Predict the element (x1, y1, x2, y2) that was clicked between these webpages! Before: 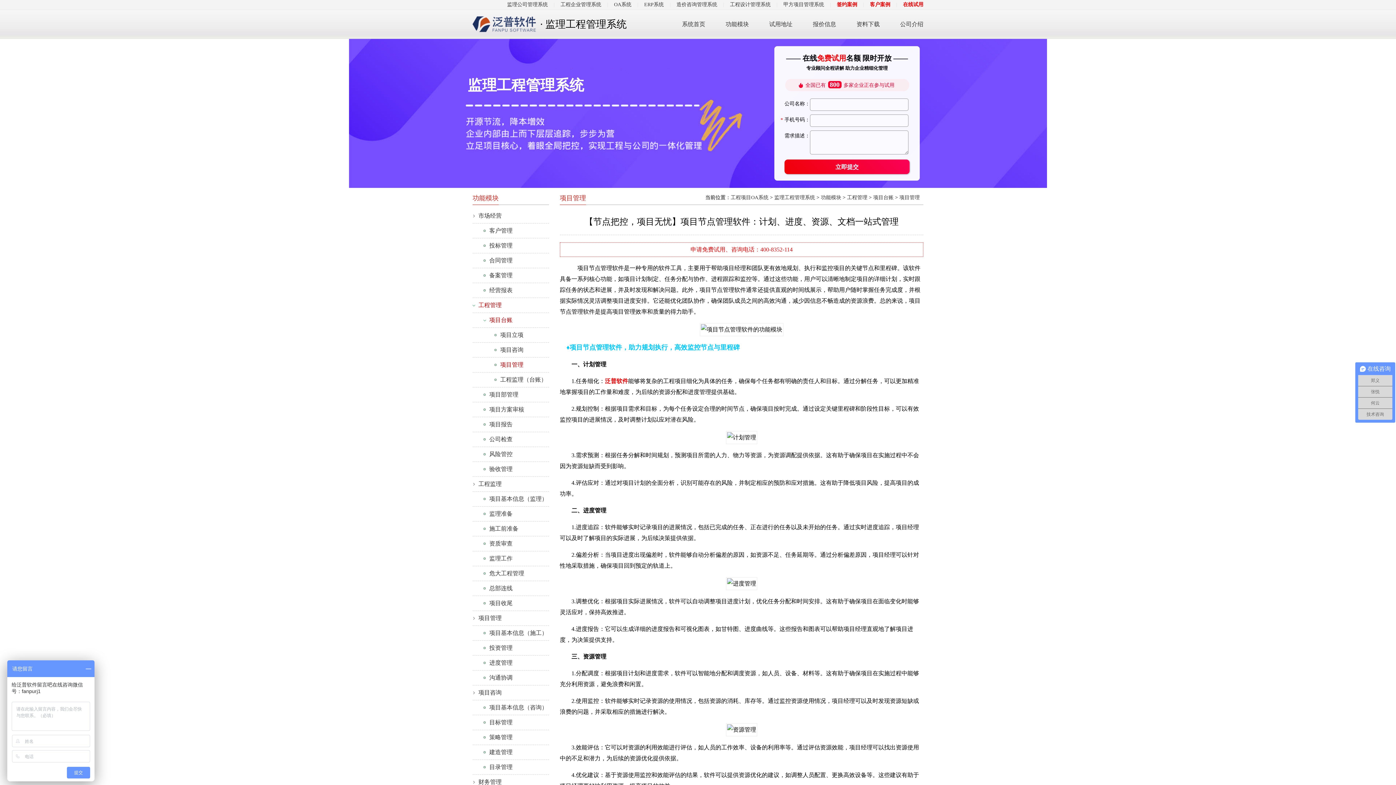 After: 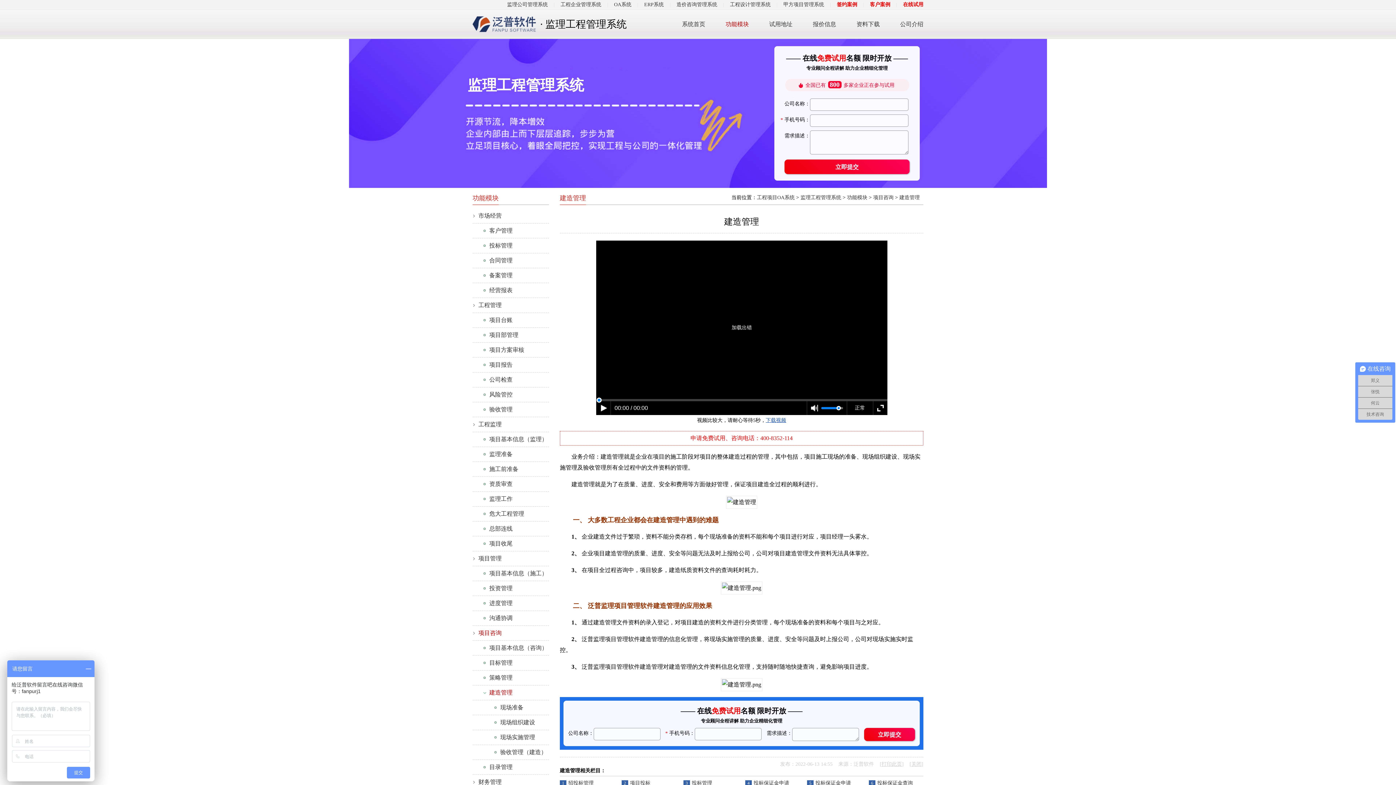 Action: label: 建造管理 bbox: (489, 749, 512, 755)